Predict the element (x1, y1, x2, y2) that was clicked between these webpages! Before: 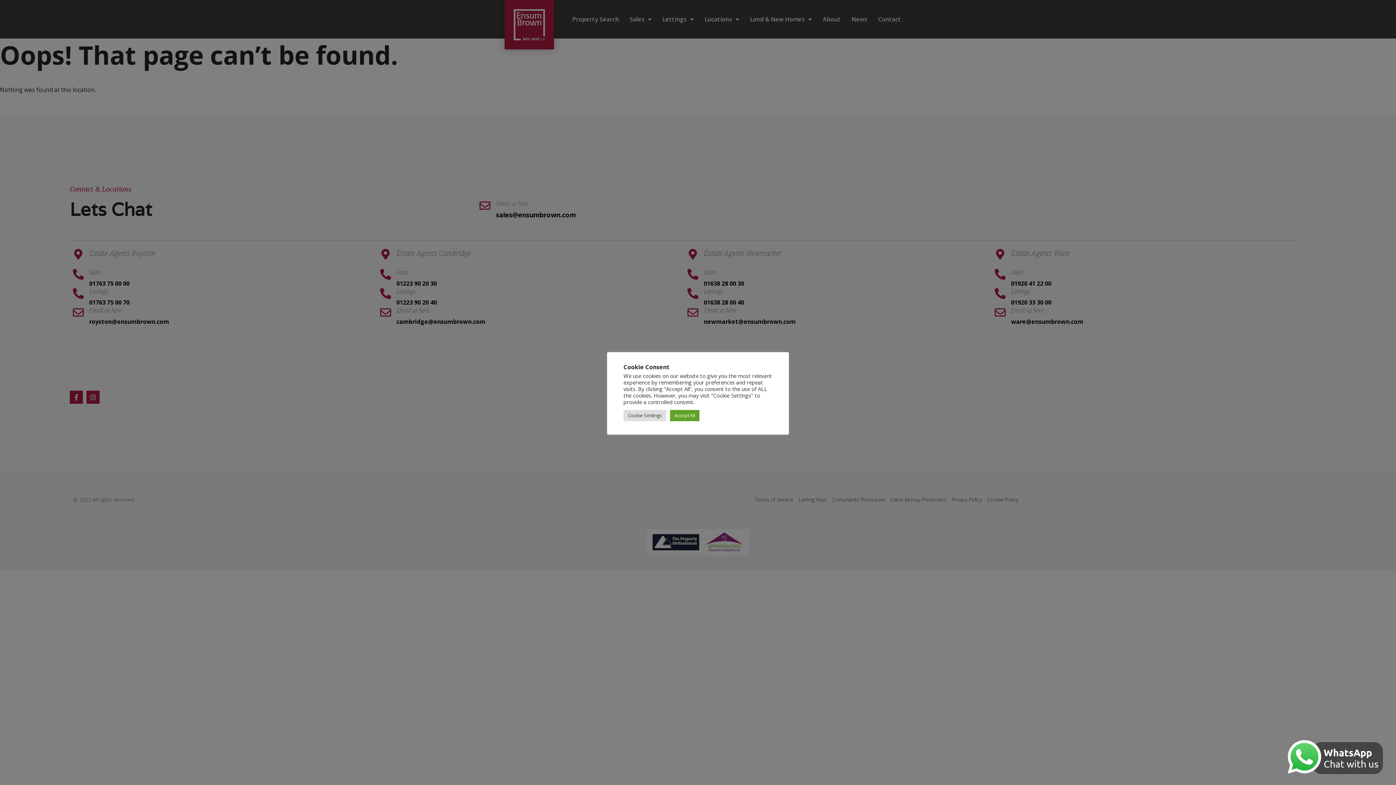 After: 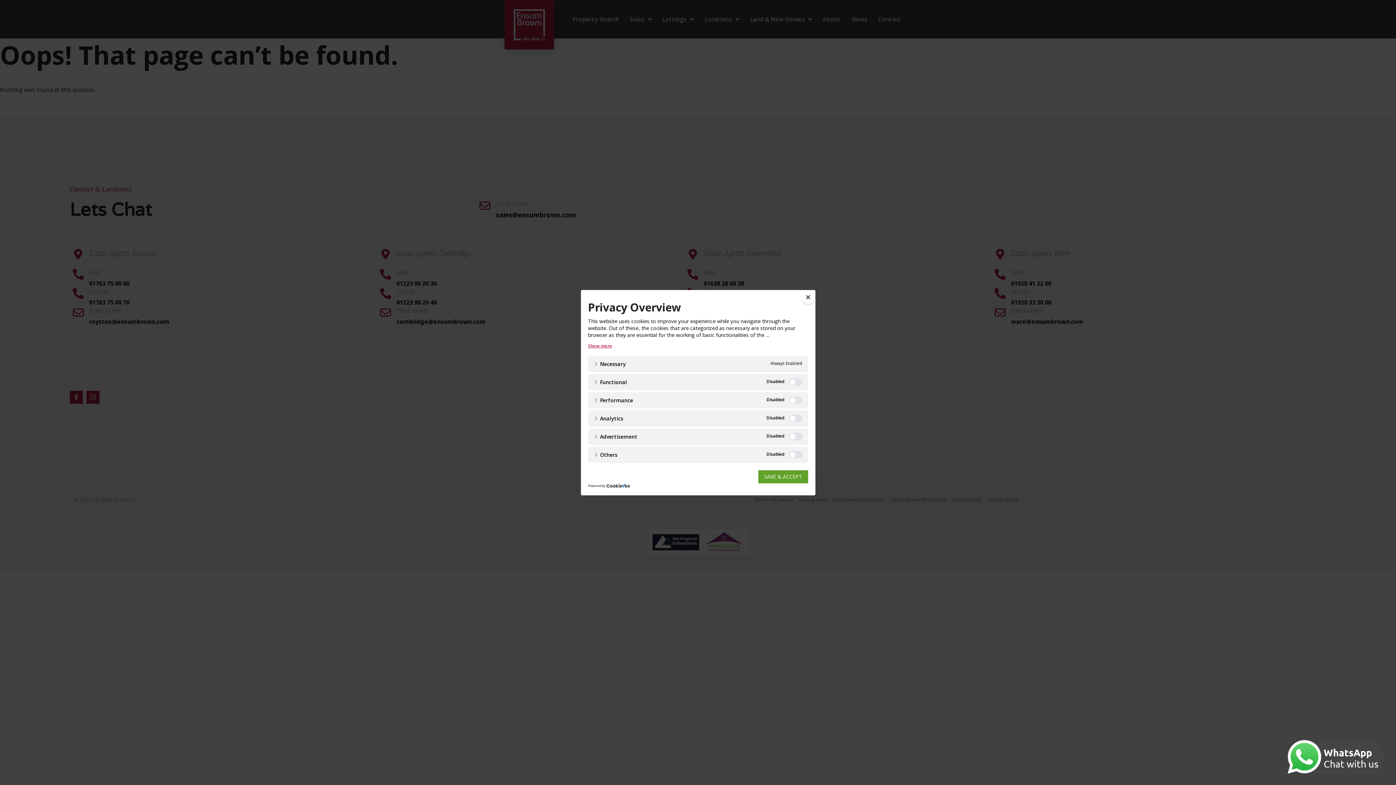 Action: label: Cookie Settings bbox: (623, 410, 666, 421)